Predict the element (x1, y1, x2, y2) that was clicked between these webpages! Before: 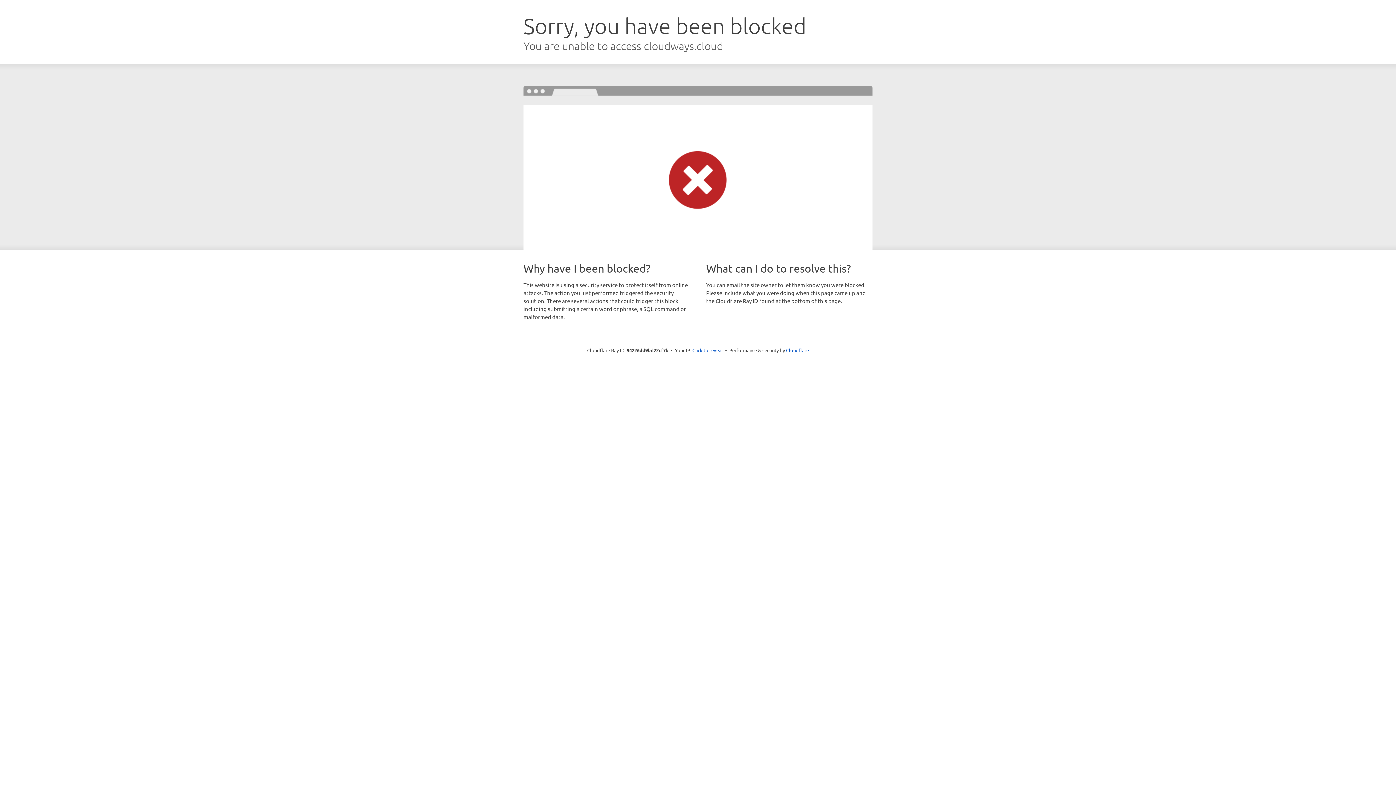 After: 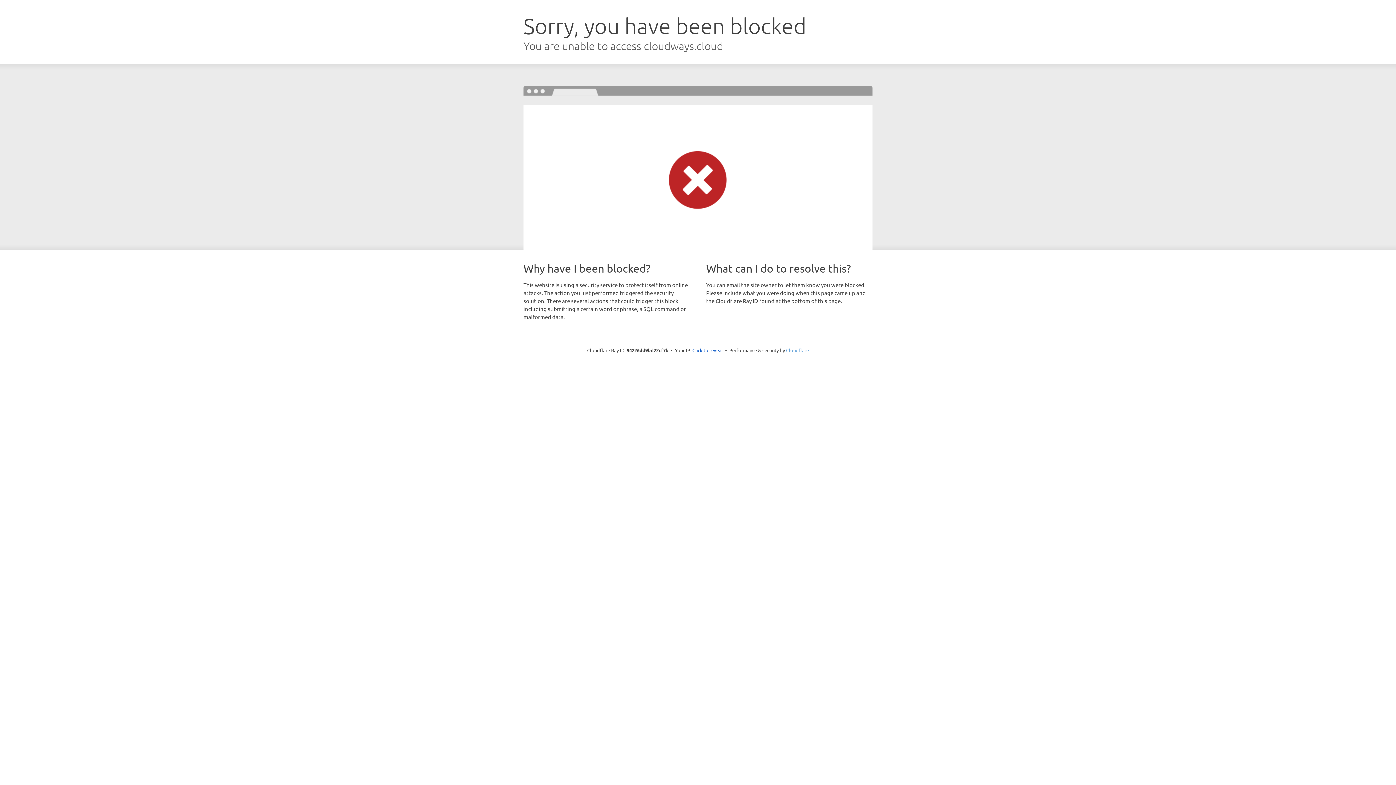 Action: bbox: (786, 347, 809, 353) label: Cloudflare